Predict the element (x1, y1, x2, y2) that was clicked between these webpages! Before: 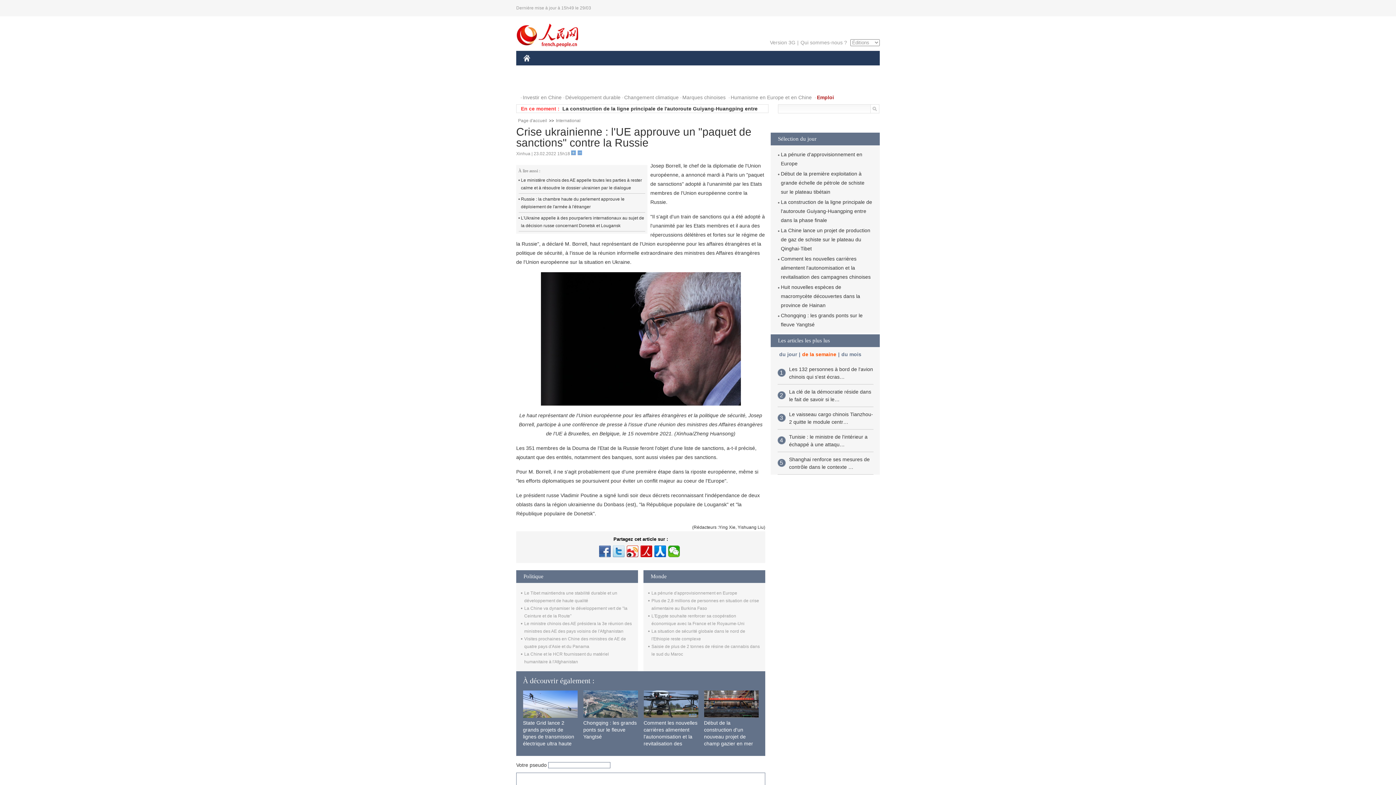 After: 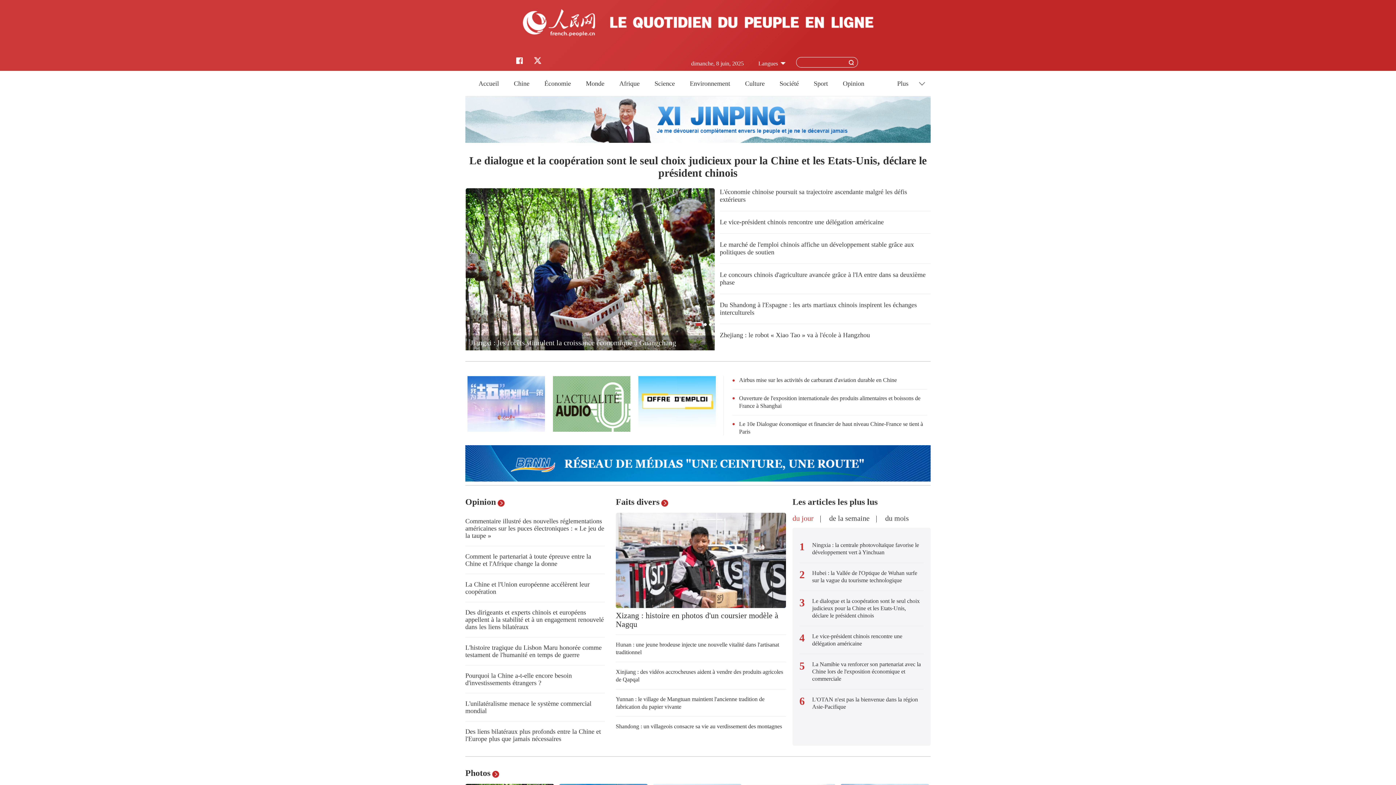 Action: bbox: (518, 118, 547, 123) label: Page d'accueil